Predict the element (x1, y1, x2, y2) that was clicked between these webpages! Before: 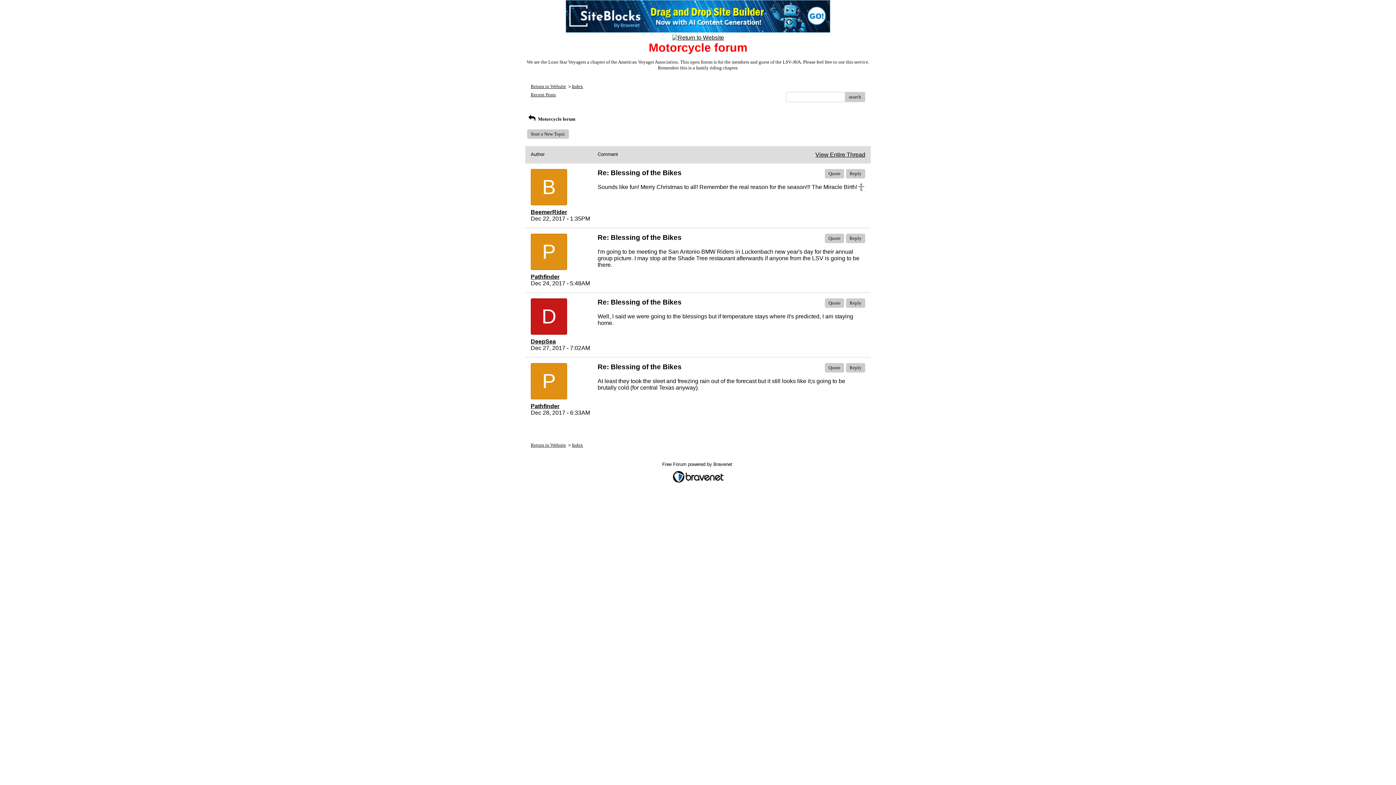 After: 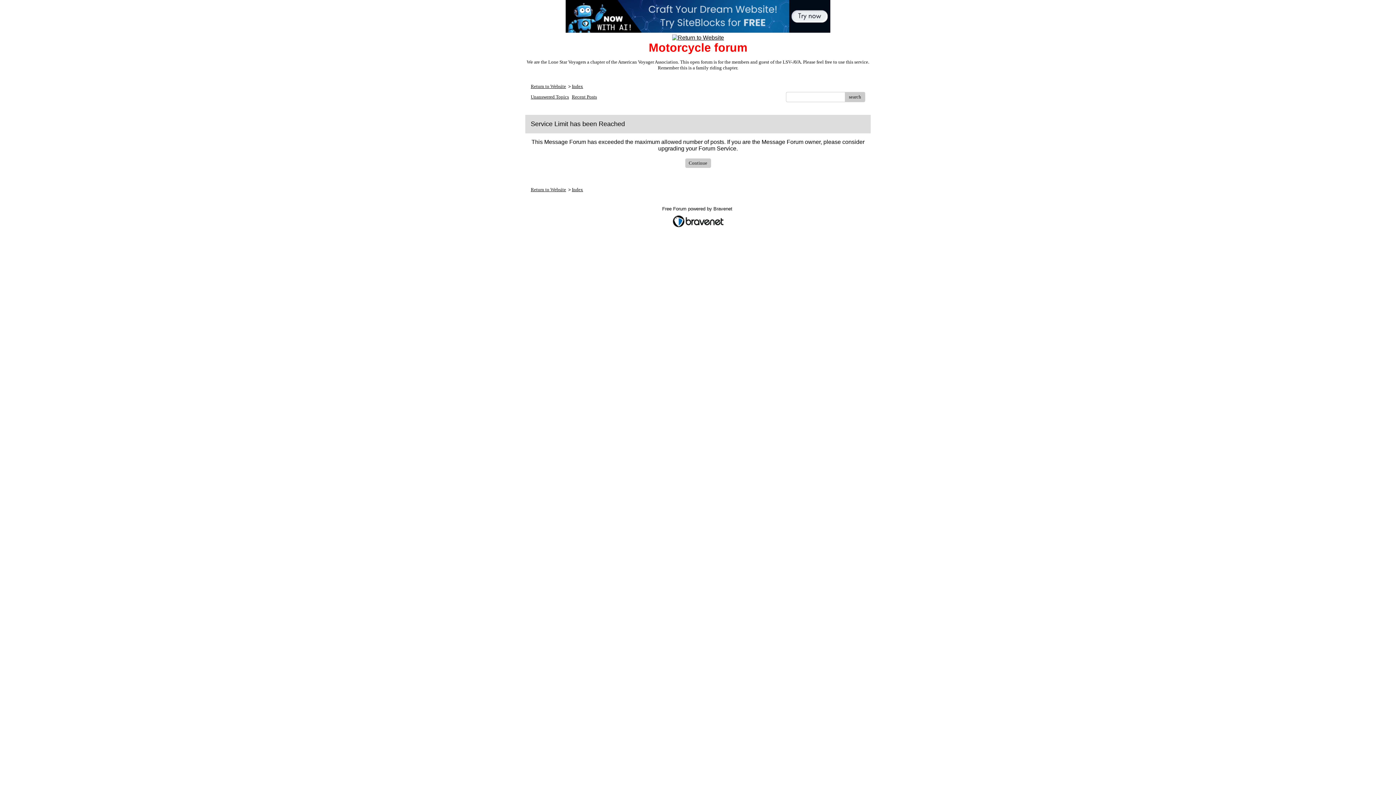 Action: label: Start a New Topic bbox: (527, 129, 569, 138)